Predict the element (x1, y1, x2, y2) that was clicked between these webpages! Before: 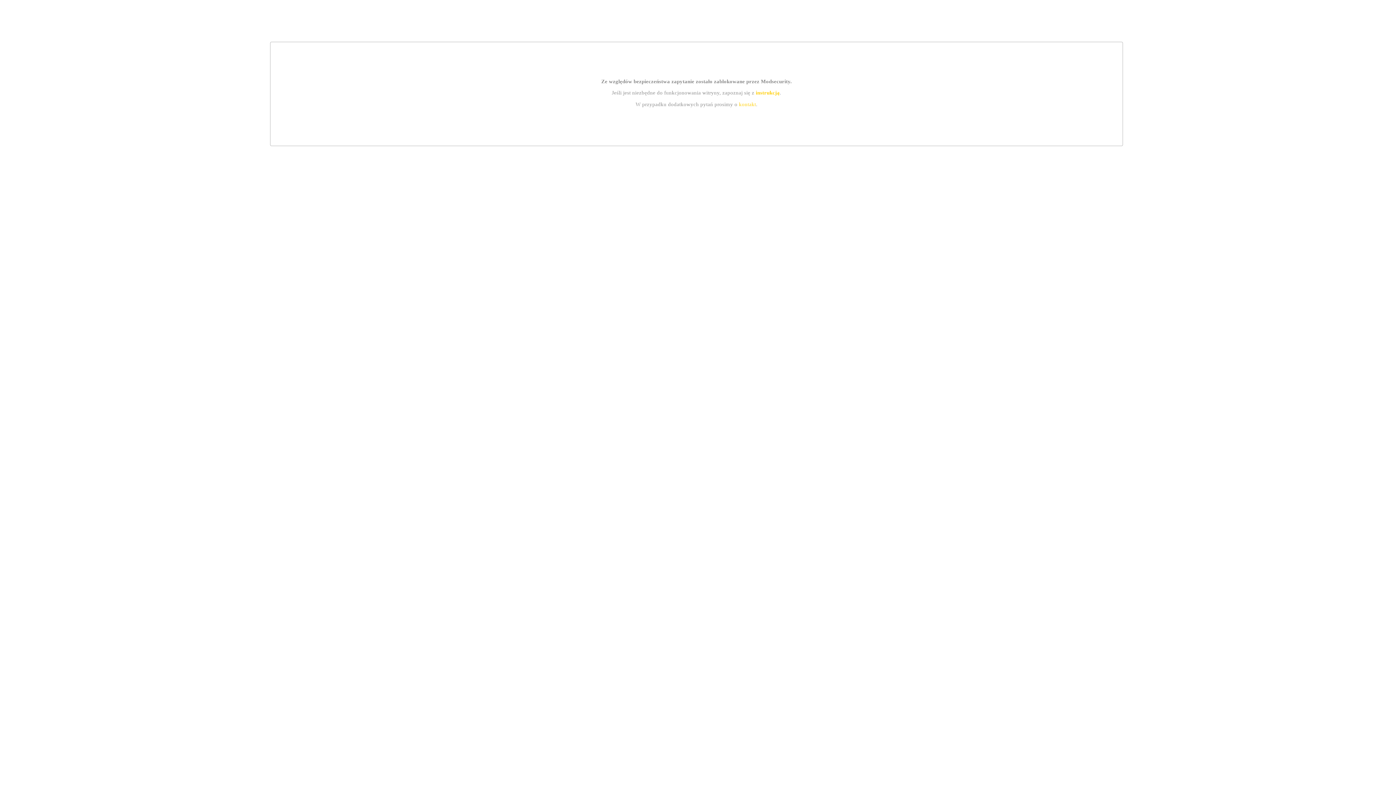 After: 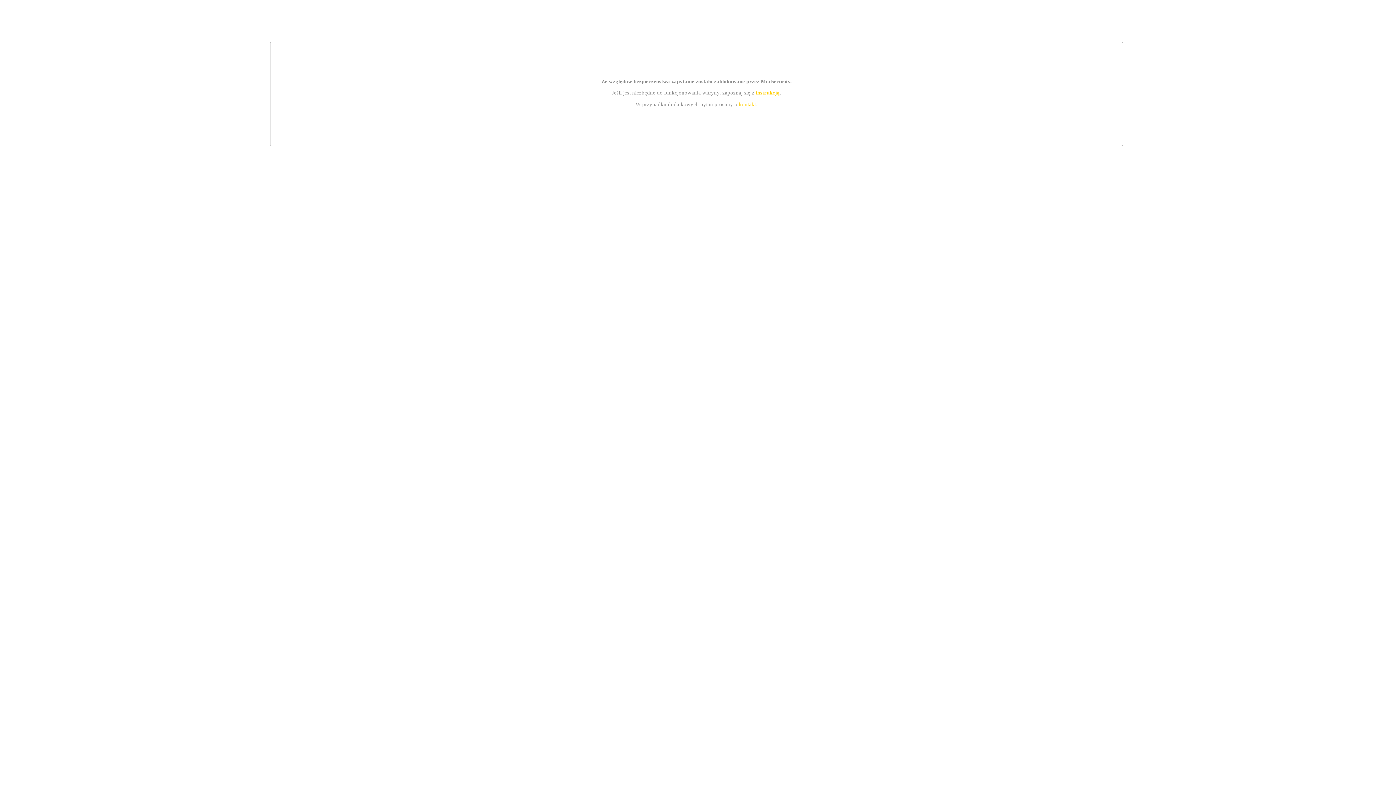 Action: label: kontakt bbox: (739, 101, 756, 107)